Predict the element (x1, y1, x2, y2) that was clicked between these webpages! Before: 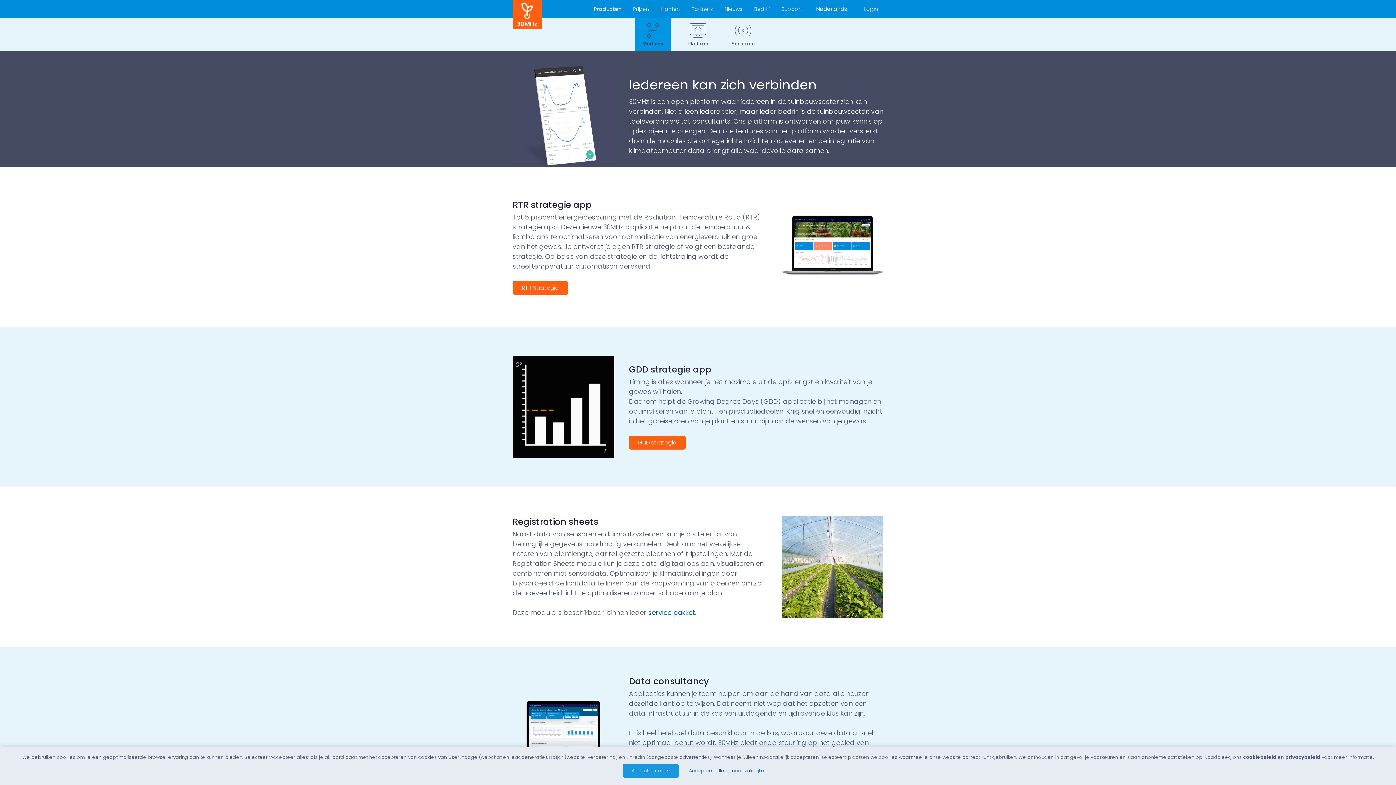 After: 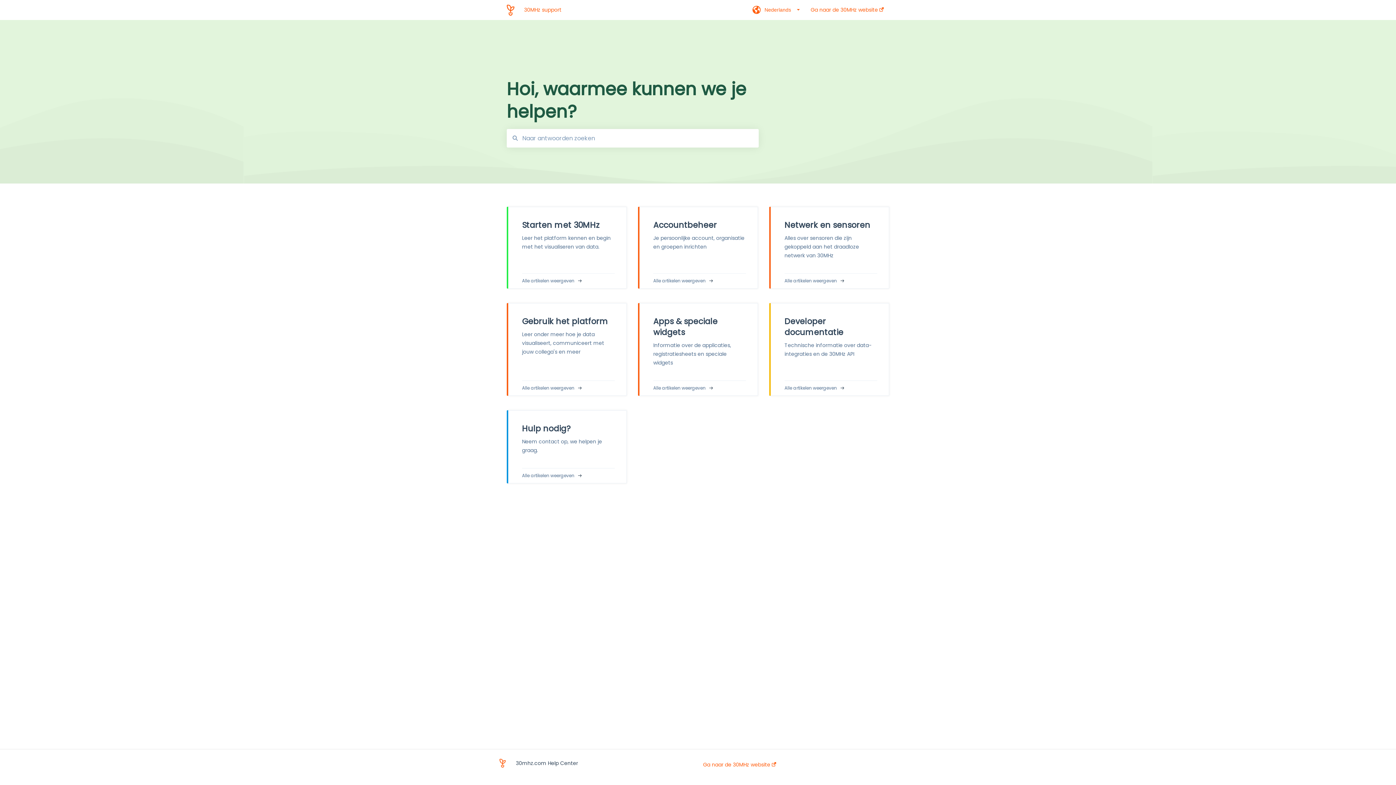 Action: bbox: (778, 0, 806, 18) label: Support